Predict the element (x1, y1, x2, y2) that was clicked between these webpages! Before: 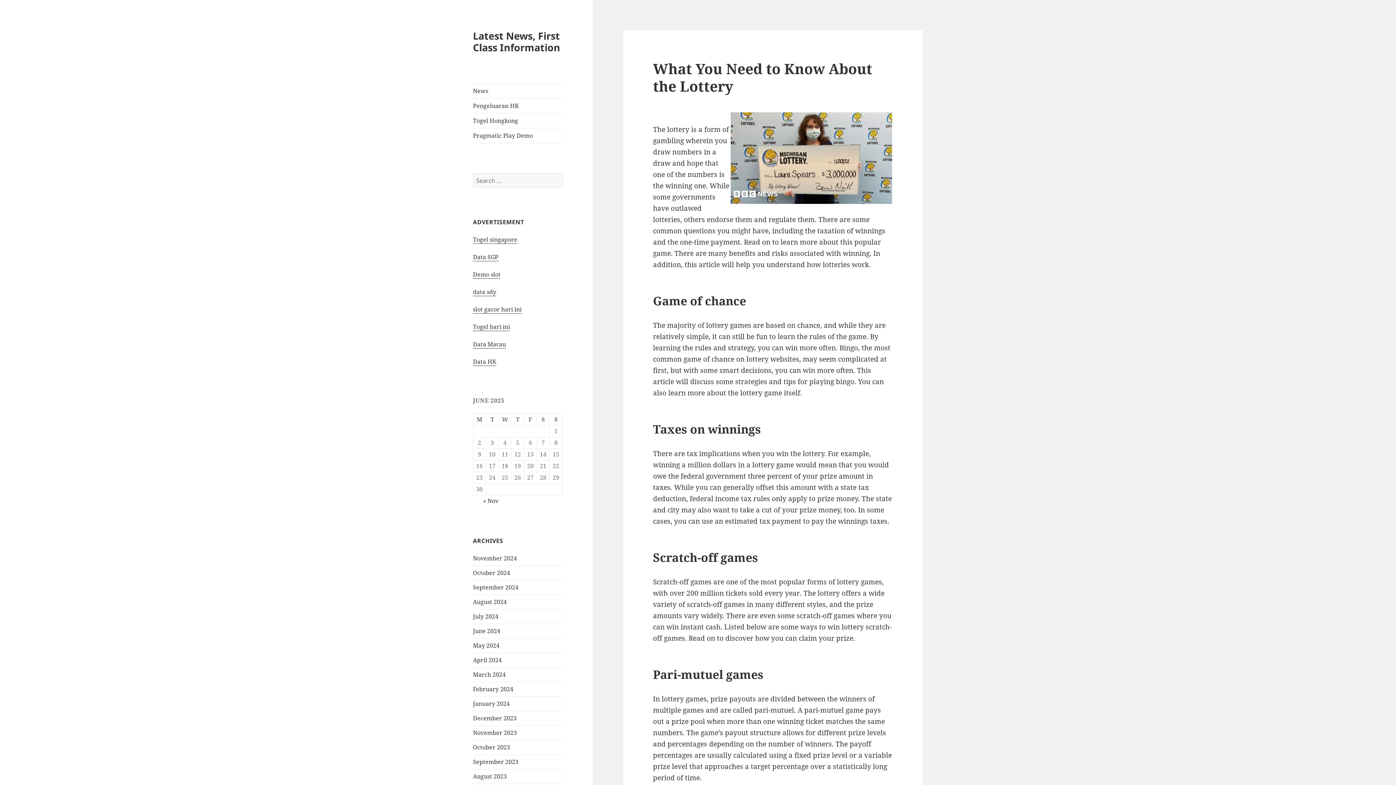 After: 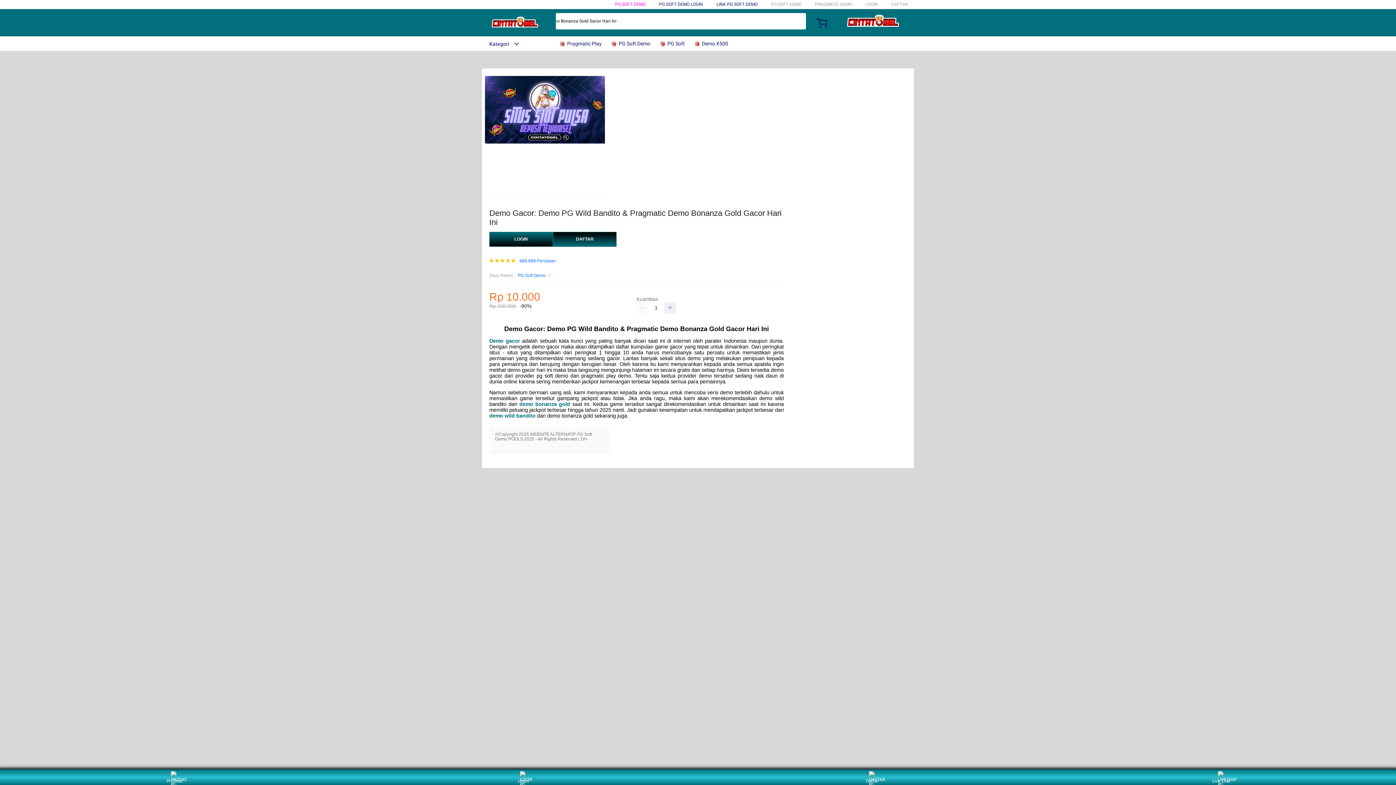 Action: bbox: (473, 270, 500, 278) label: Demo slot